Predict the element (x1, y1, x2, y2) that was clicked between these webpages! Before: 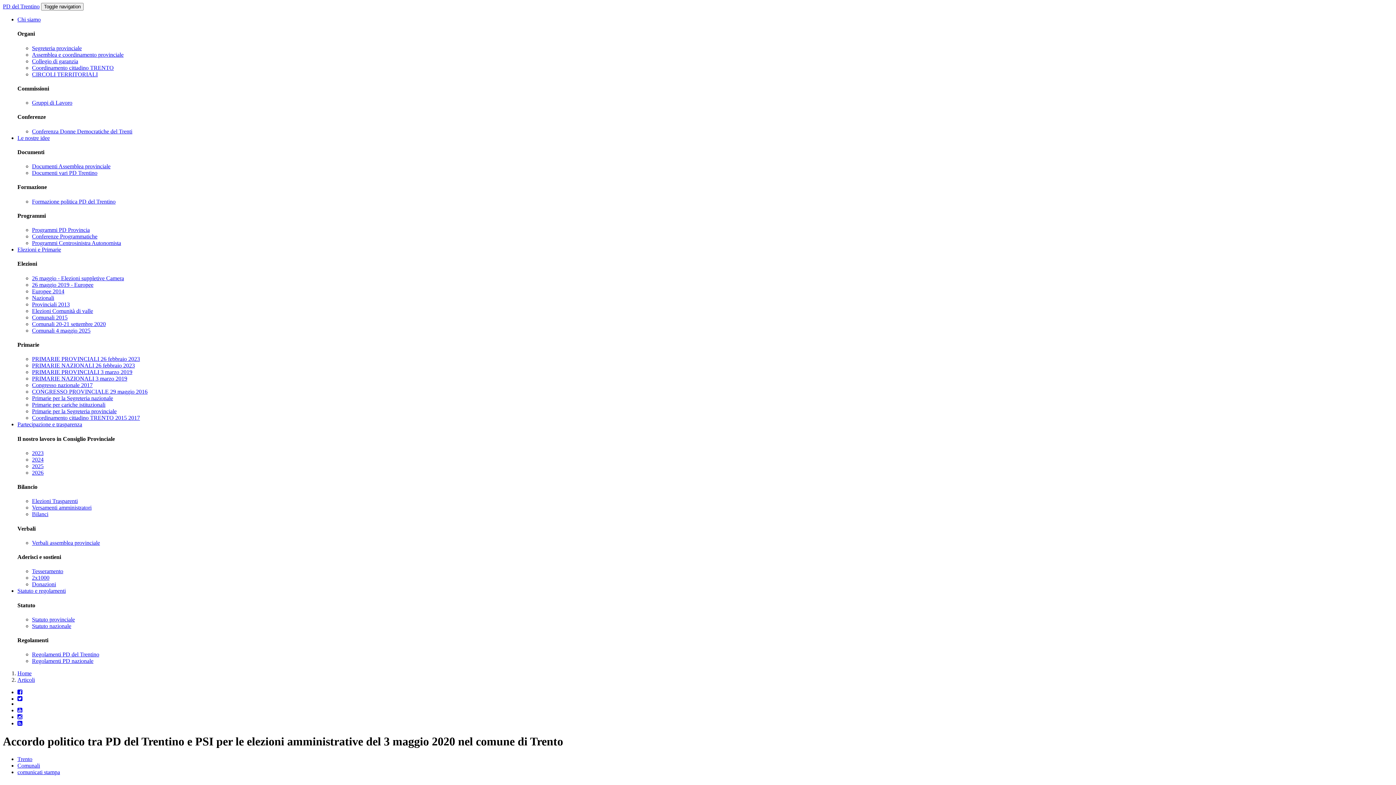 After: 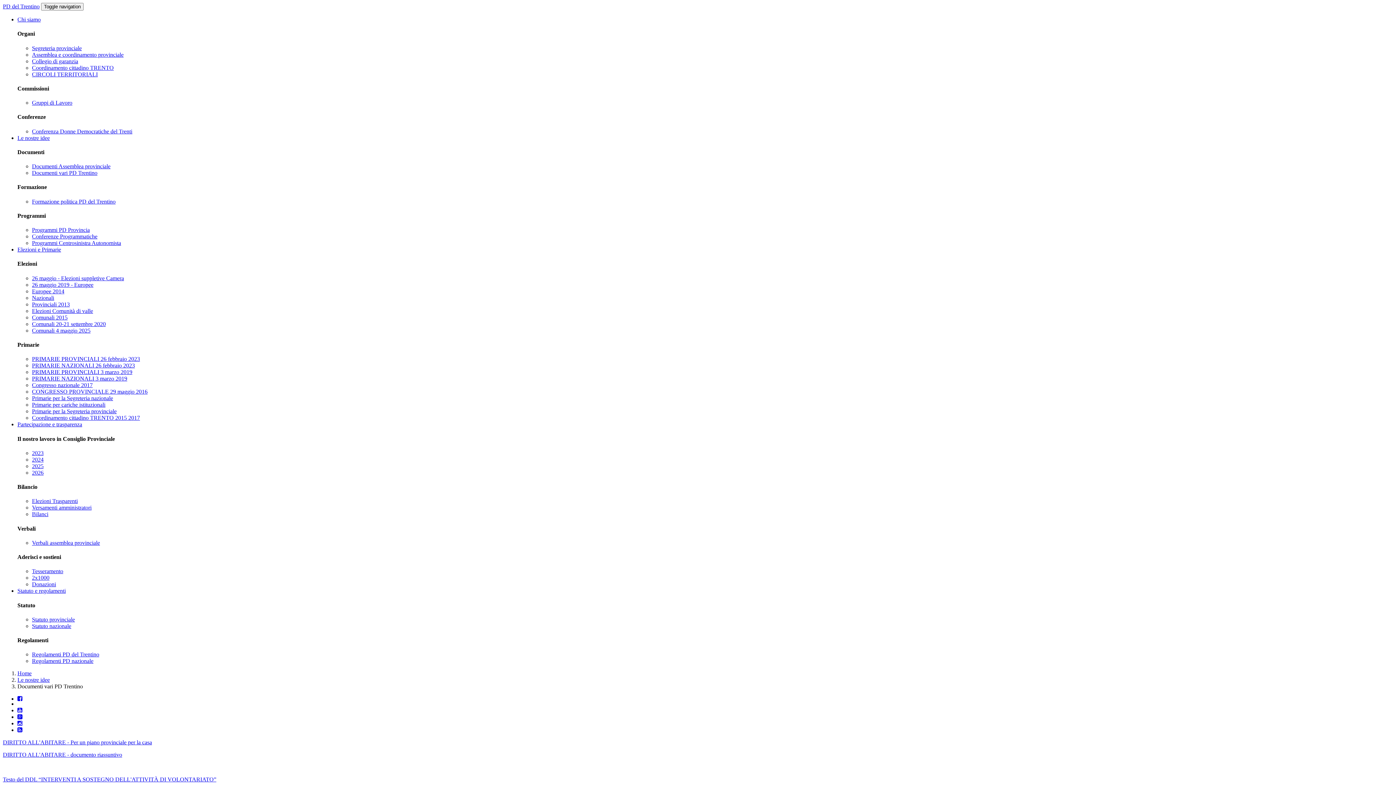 Action: label: Documenti vari PD Trentino bbox: (32, 169, 97, 176)